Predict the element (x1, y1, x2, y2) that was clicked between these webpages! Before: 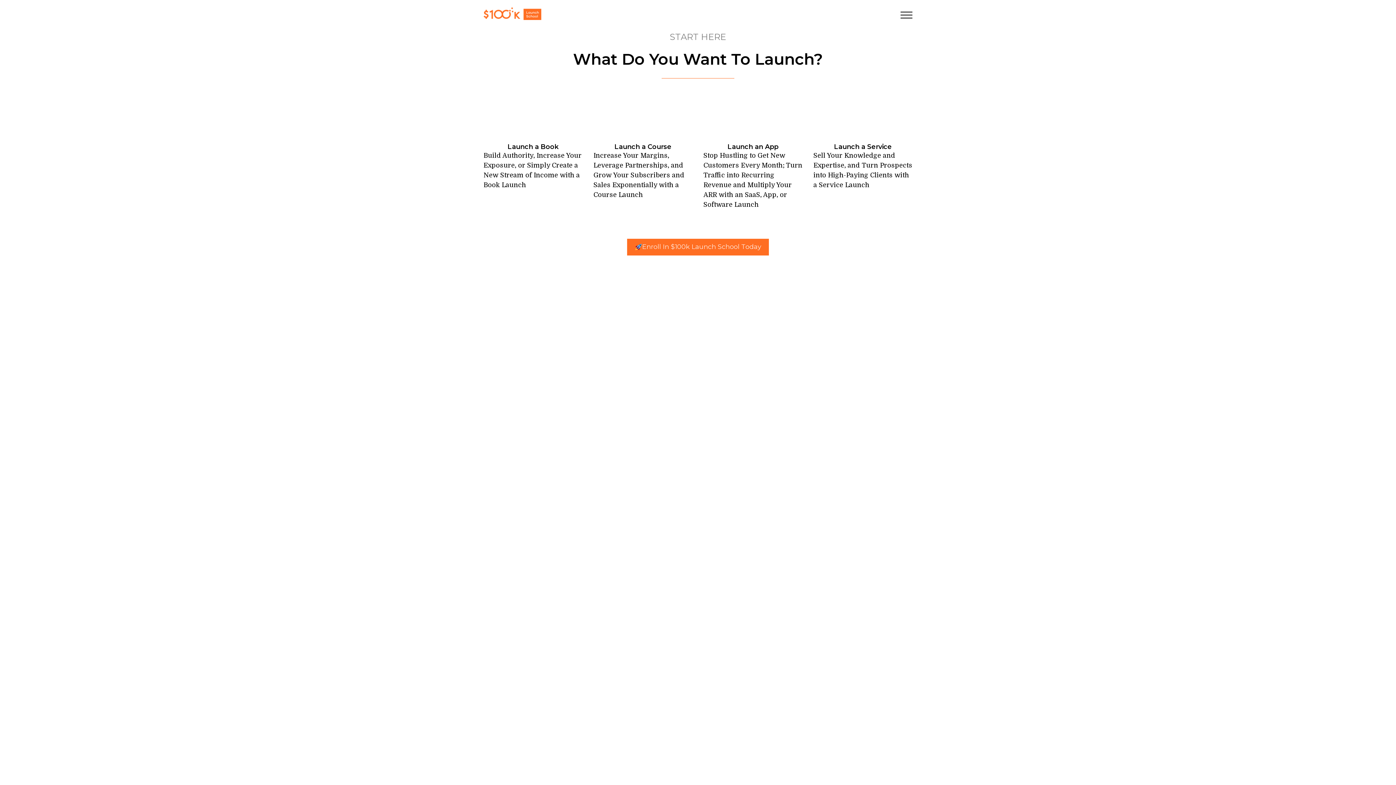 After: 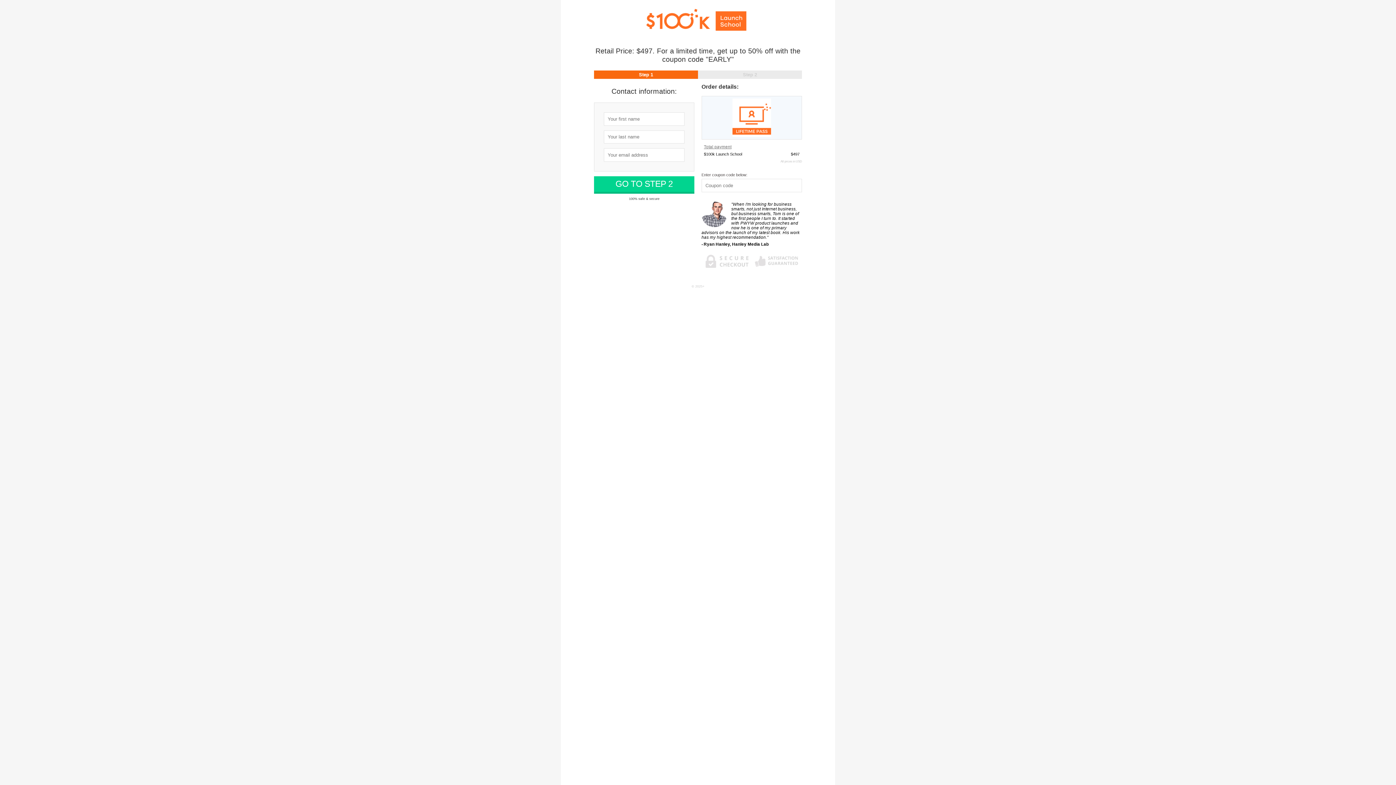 Action: bbox: (627, 238, 769, 255) label: Enroll In $100k Launch School Today